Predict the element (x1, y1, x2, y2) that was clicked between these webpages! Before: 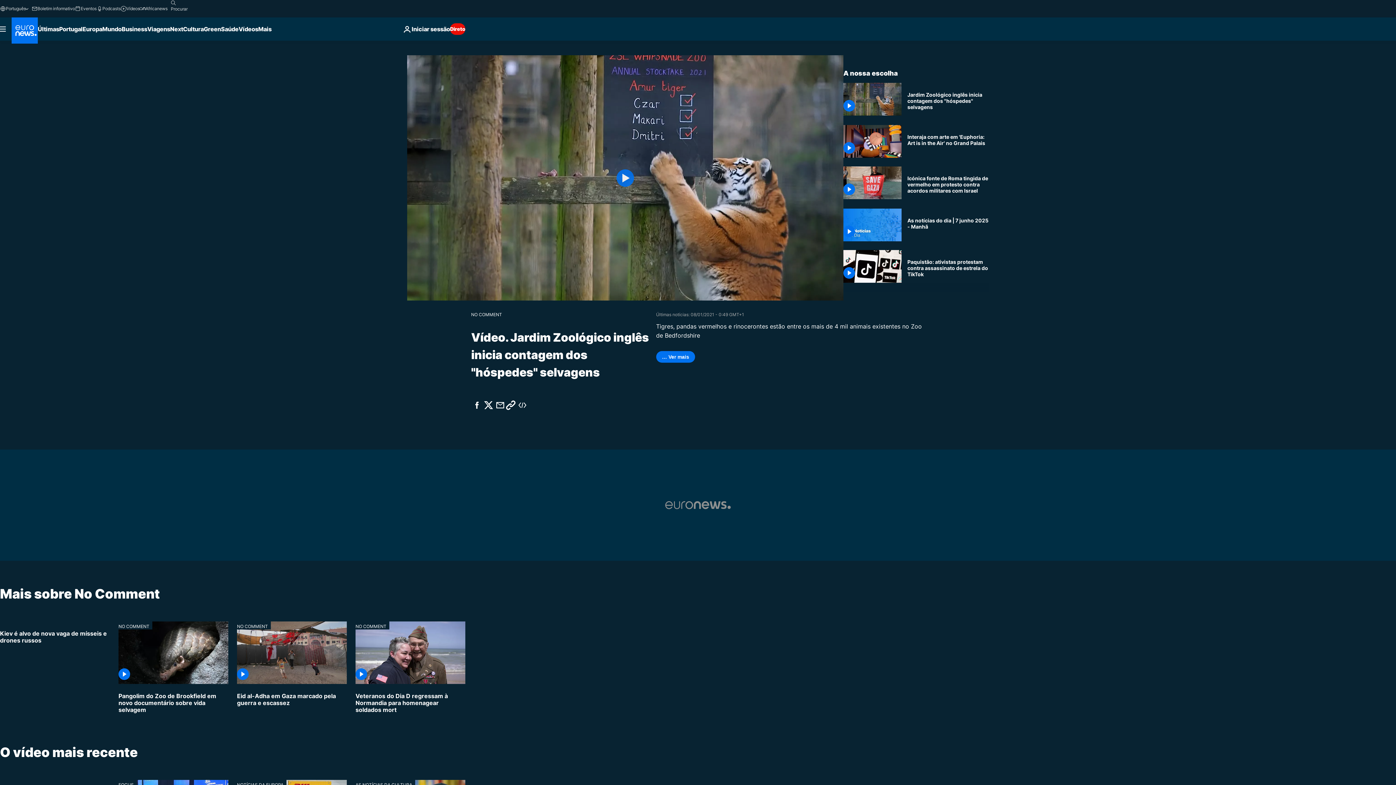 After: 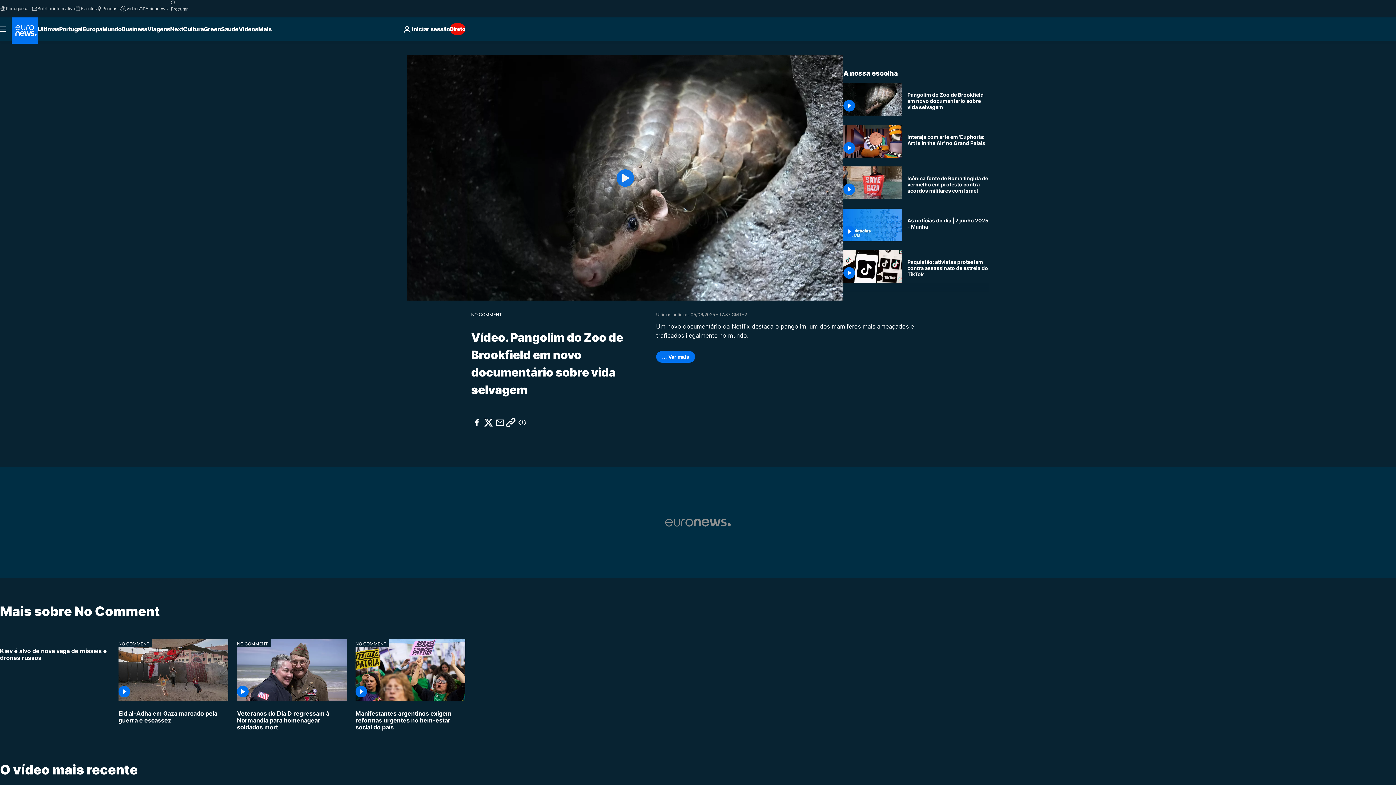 Action: label: Pangolim do Zoo de Brookfield no centro de novo documentário sobre vida selvagem bbox: (118, 684, 228, 719)